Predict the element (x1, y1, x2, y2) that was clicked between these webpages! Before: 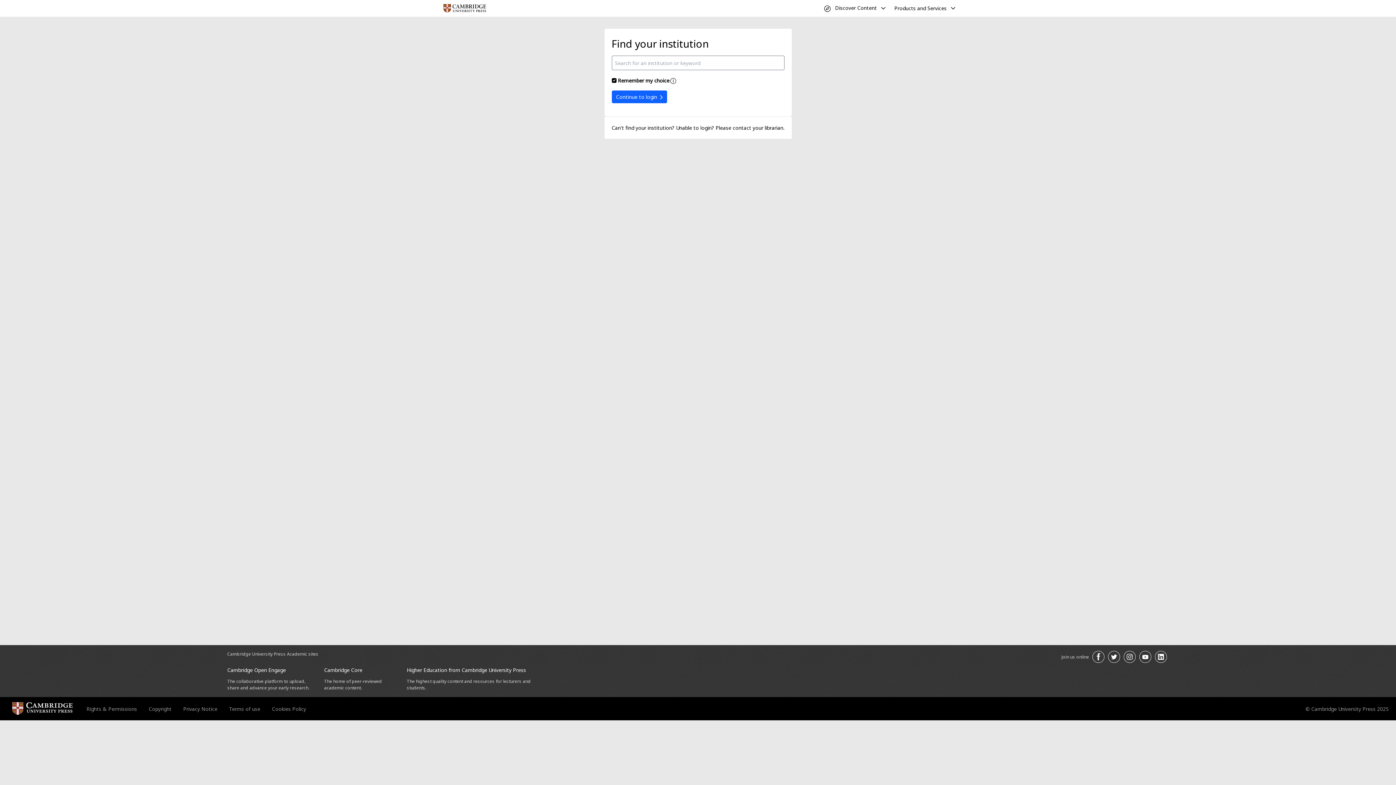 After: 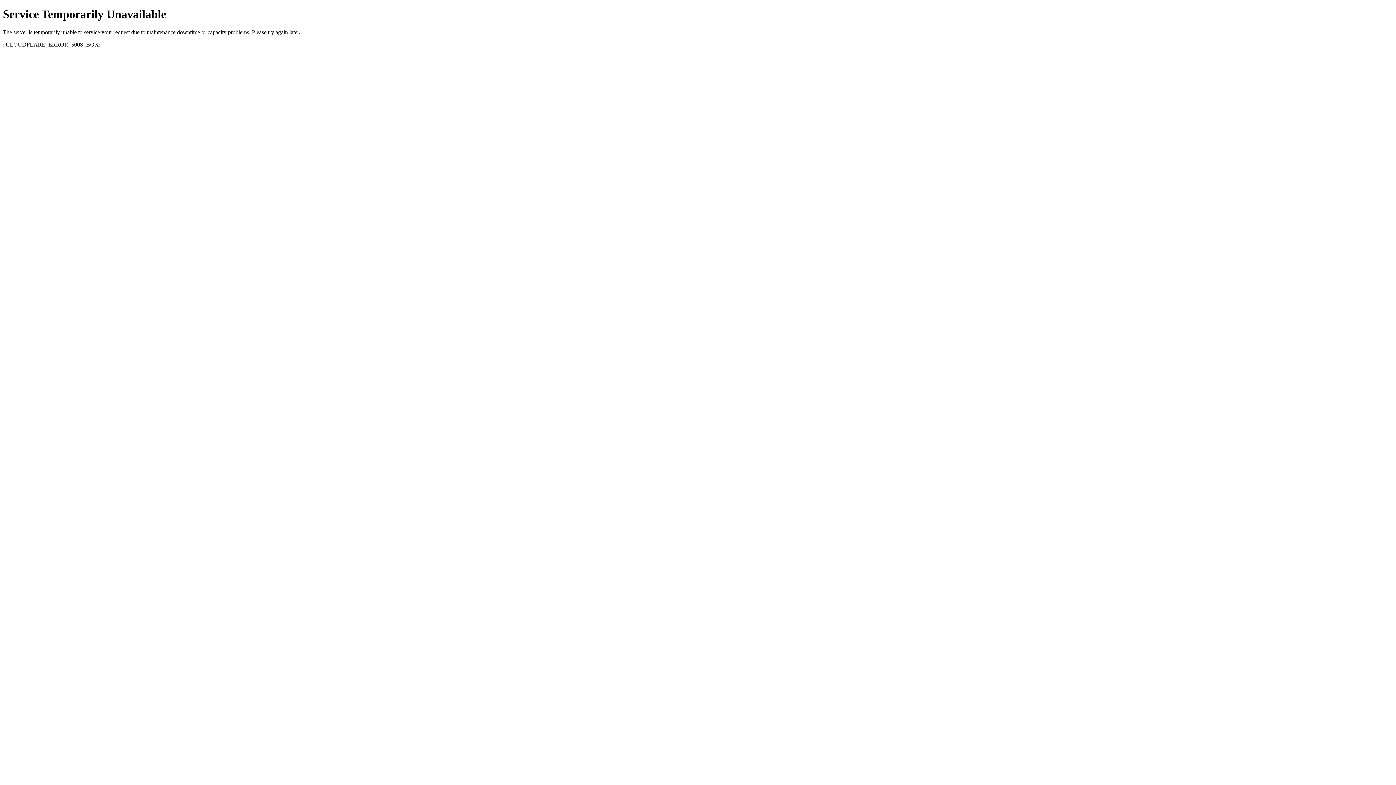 Action: label: Terms of use bbox: (229, 705, 260, 712)